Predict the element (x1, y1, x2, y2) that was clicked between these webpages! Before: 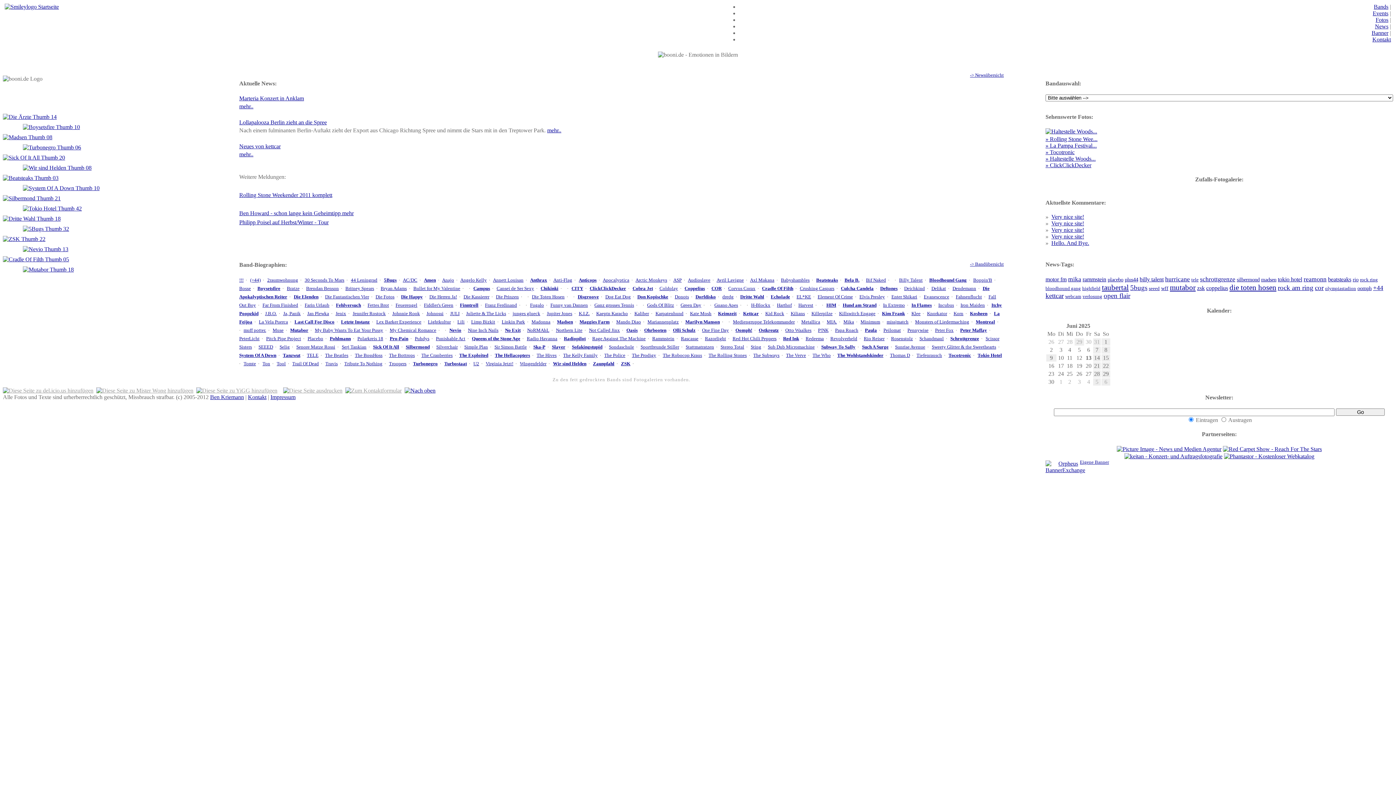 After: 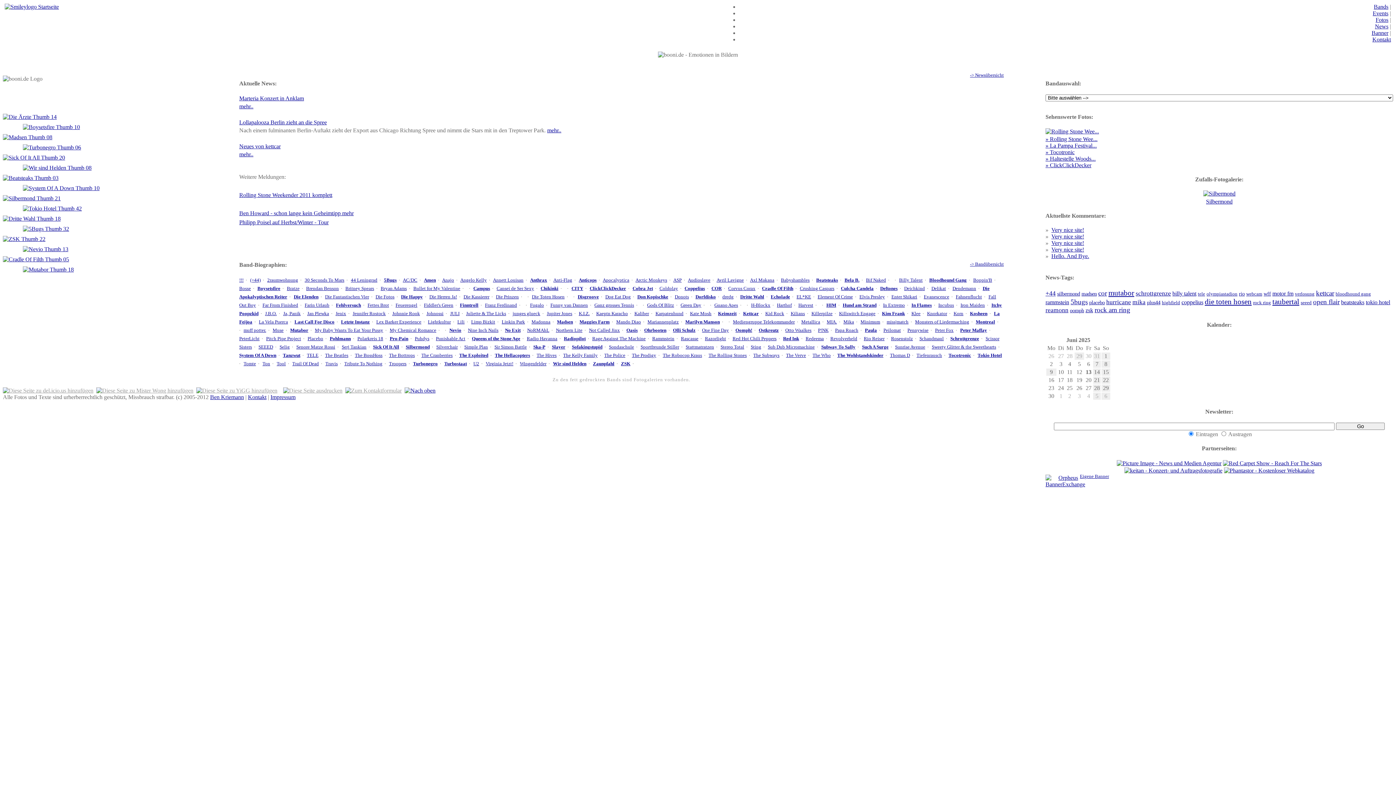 Action: label: muff potter. bbox: (243, 327, 266, 332)